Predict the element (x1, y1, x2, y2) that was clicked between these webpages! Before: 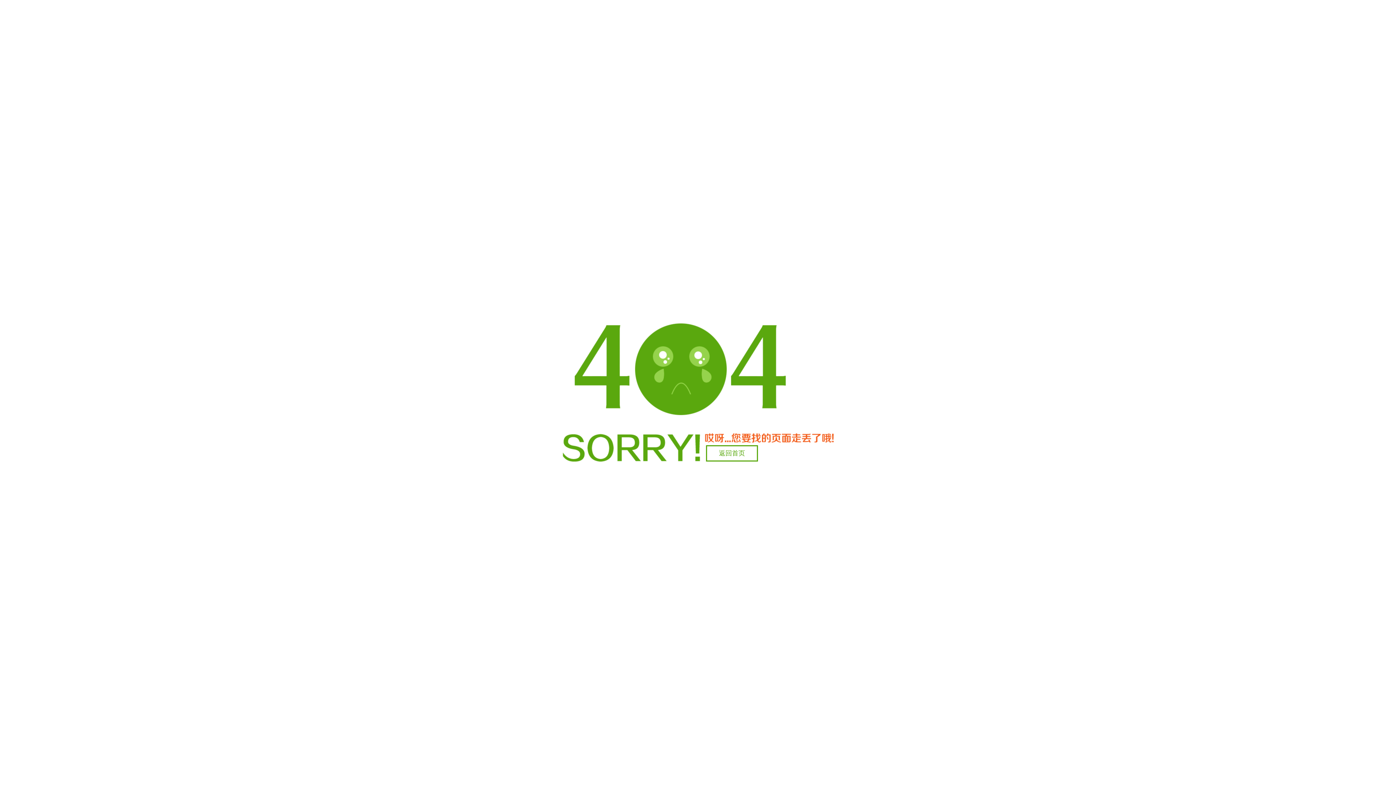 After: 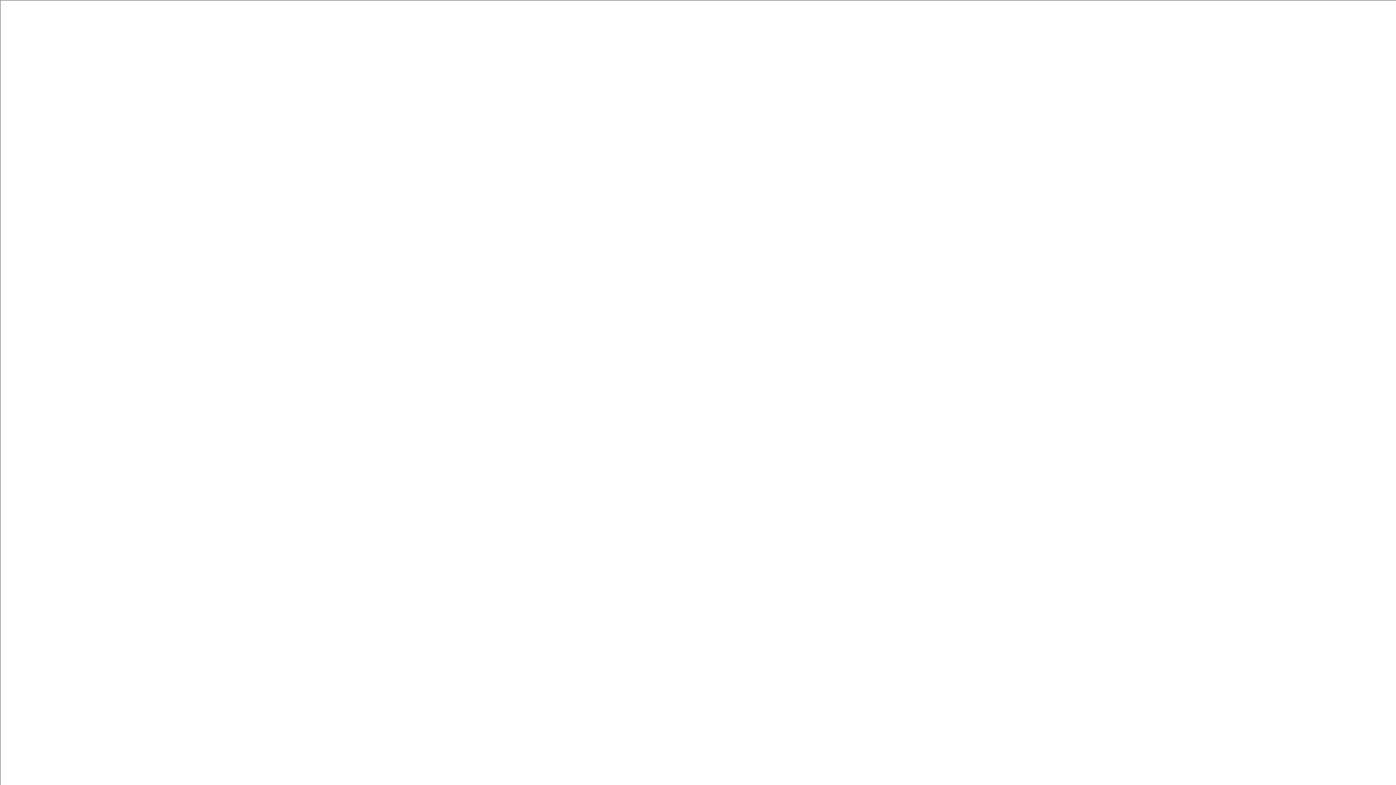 Action: bbox: (706, 445, 758, 461) label: 返回首页